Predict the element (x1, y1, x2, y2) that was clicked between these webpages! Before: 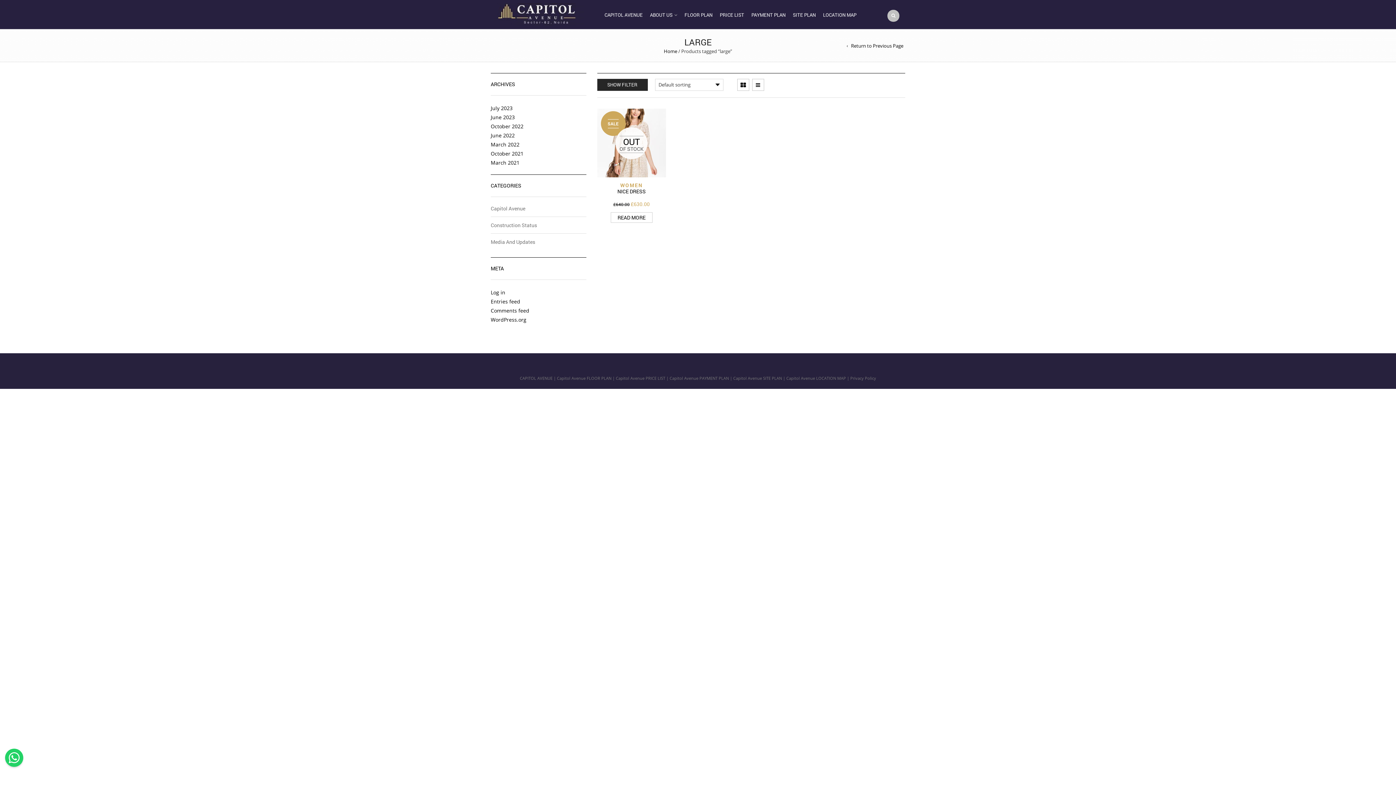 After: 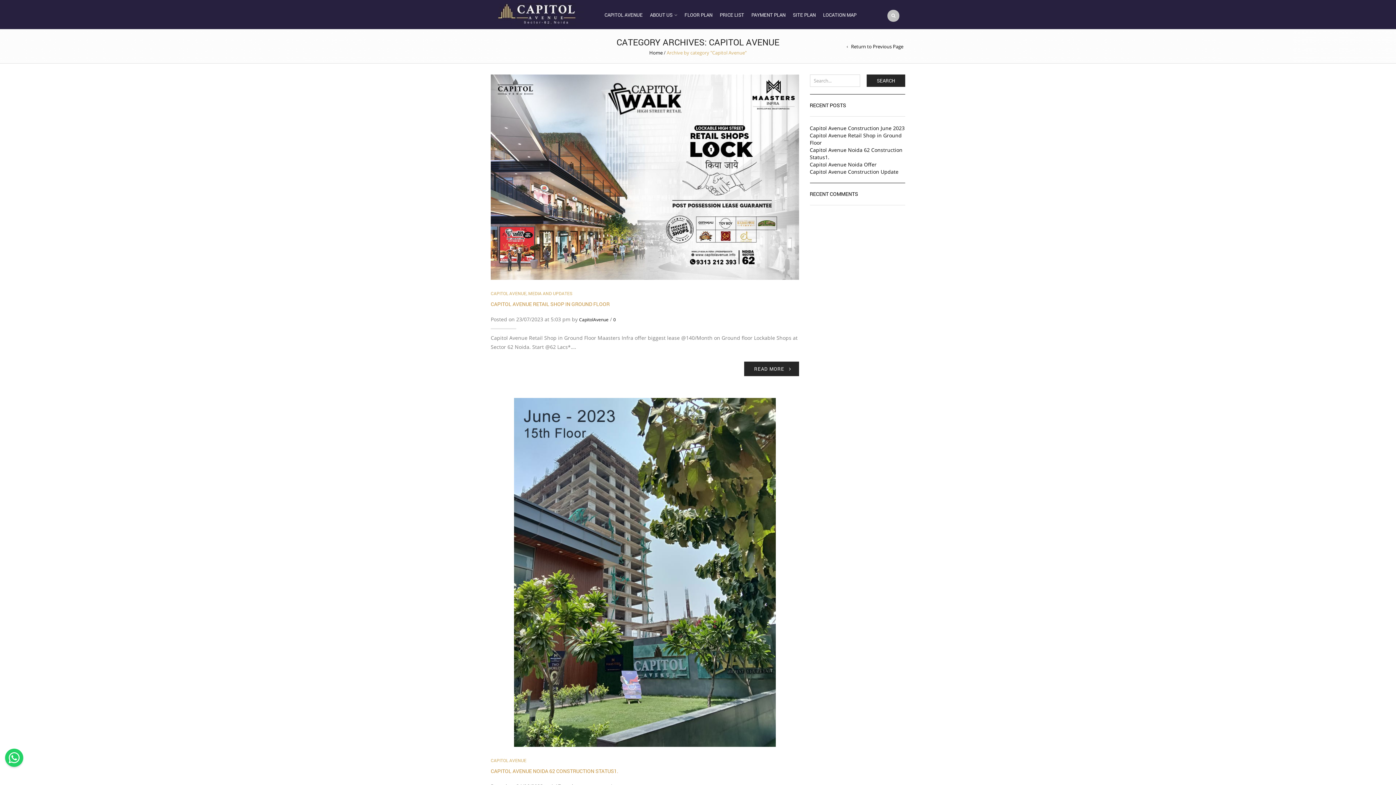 Action: bbox: (490, 205, 525, 216) label: Capitol Avenue